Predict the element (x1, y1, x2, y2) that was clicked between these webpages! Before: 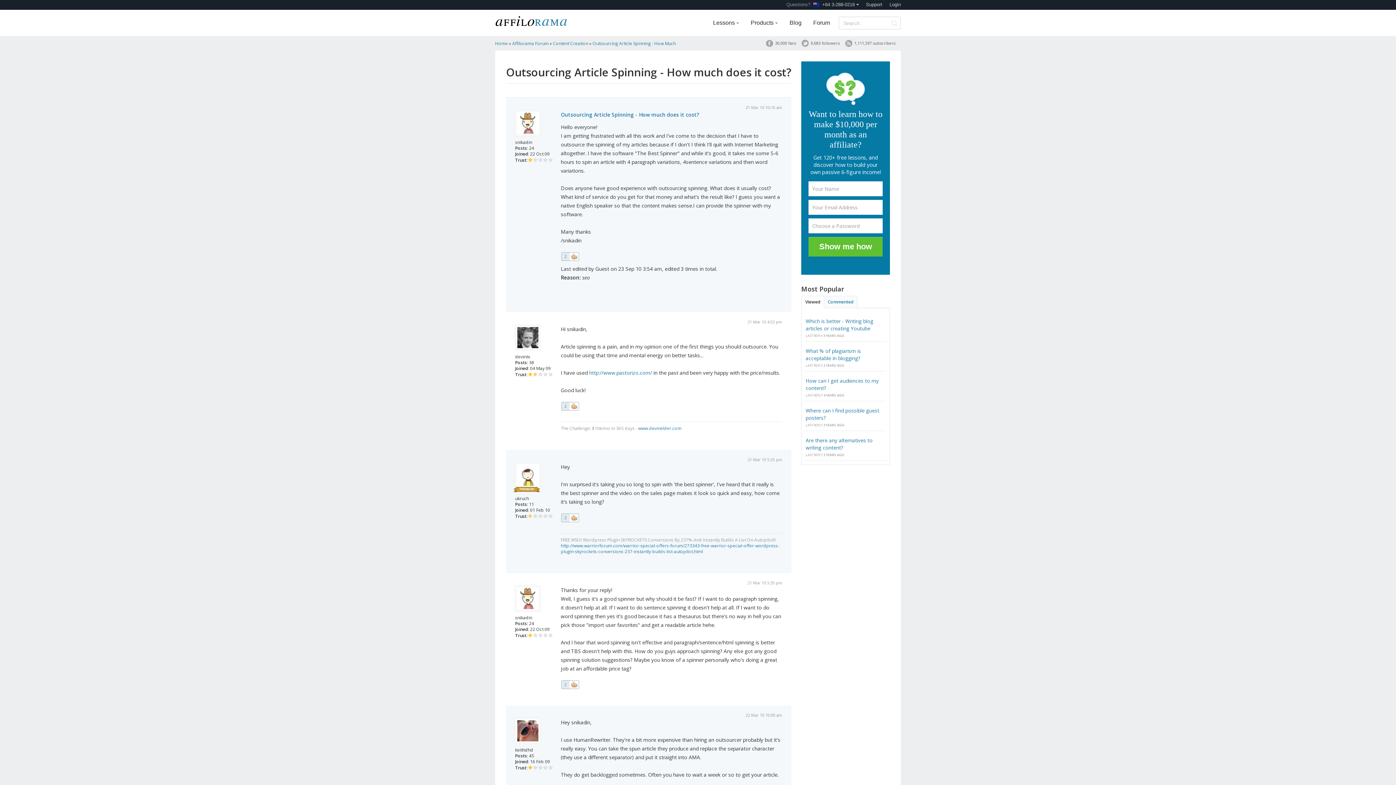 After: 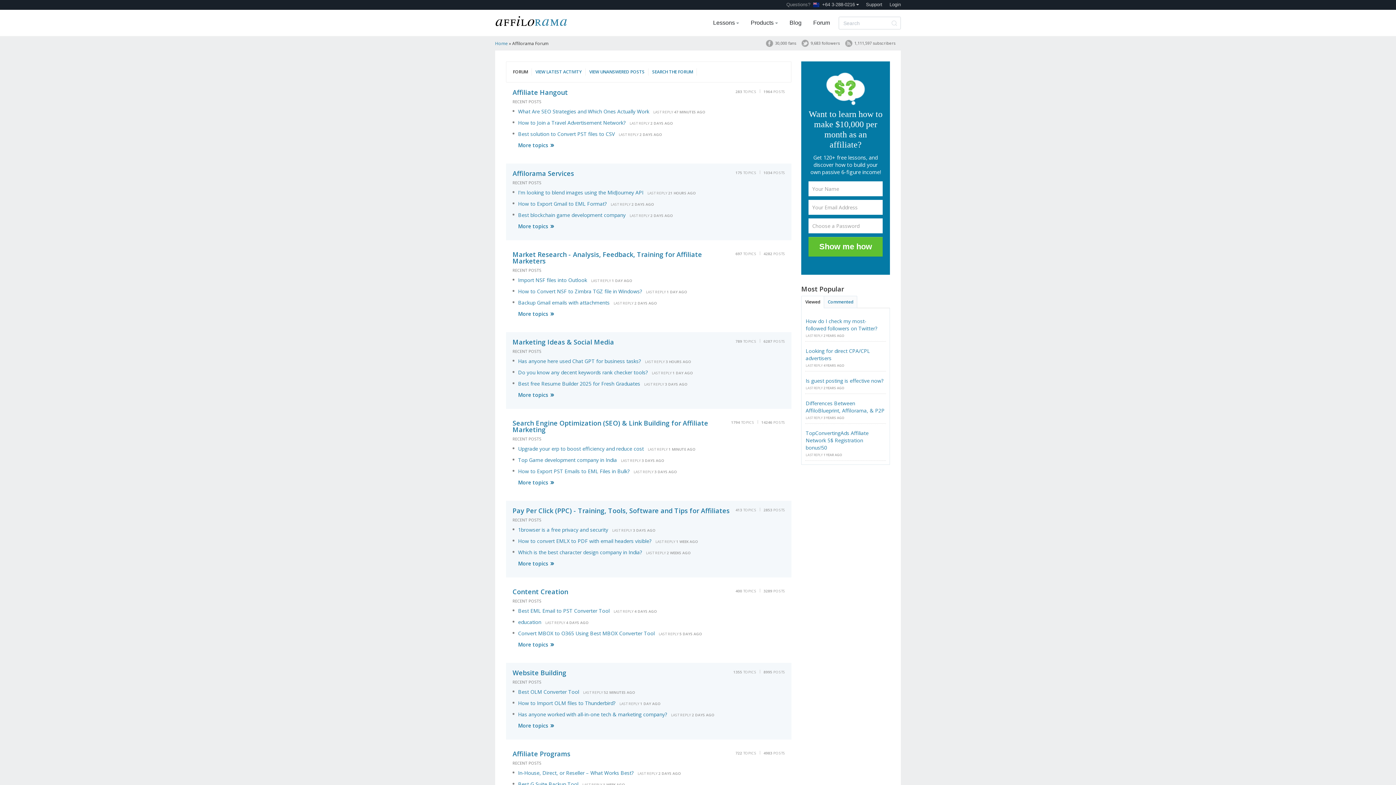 Action: label: Affilorama Forum bbox: (512, 40, 548, 46)